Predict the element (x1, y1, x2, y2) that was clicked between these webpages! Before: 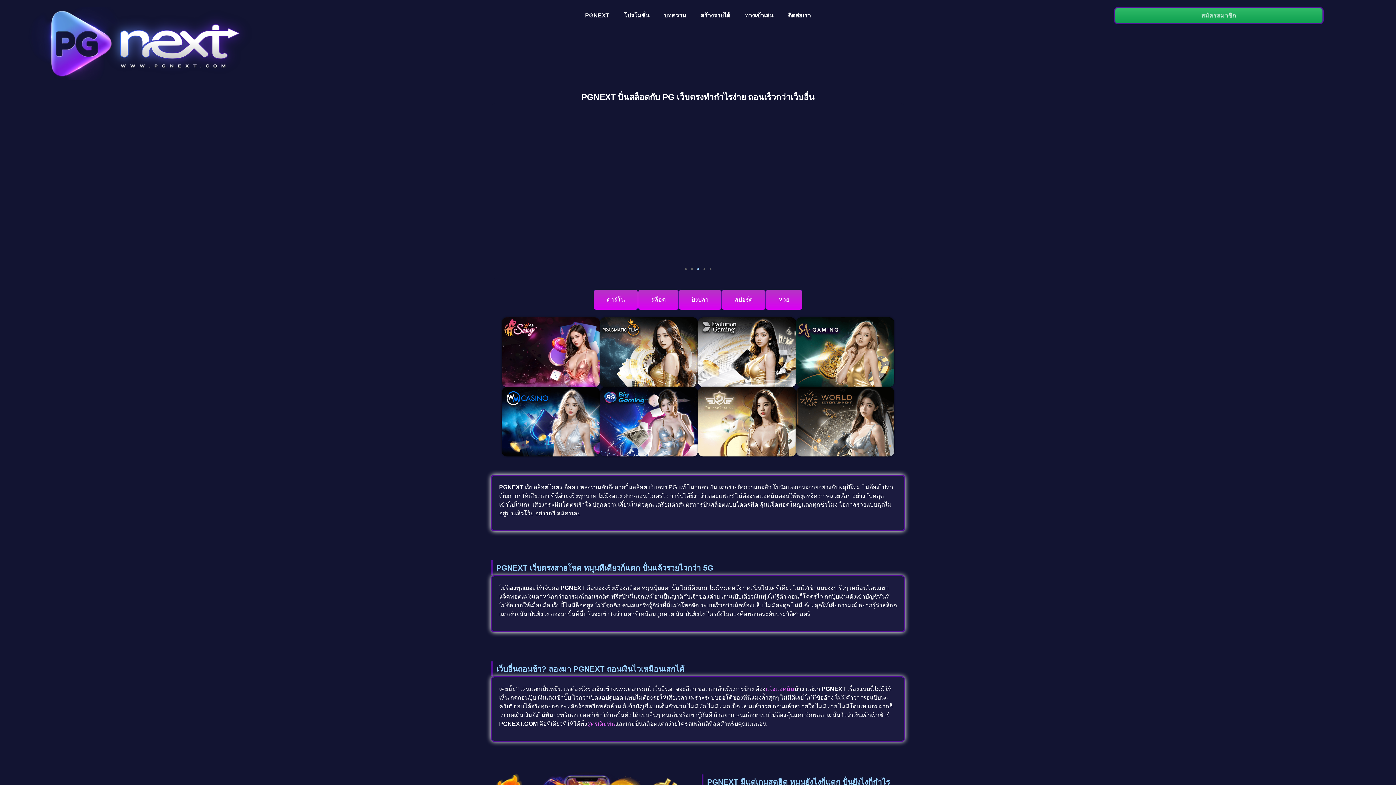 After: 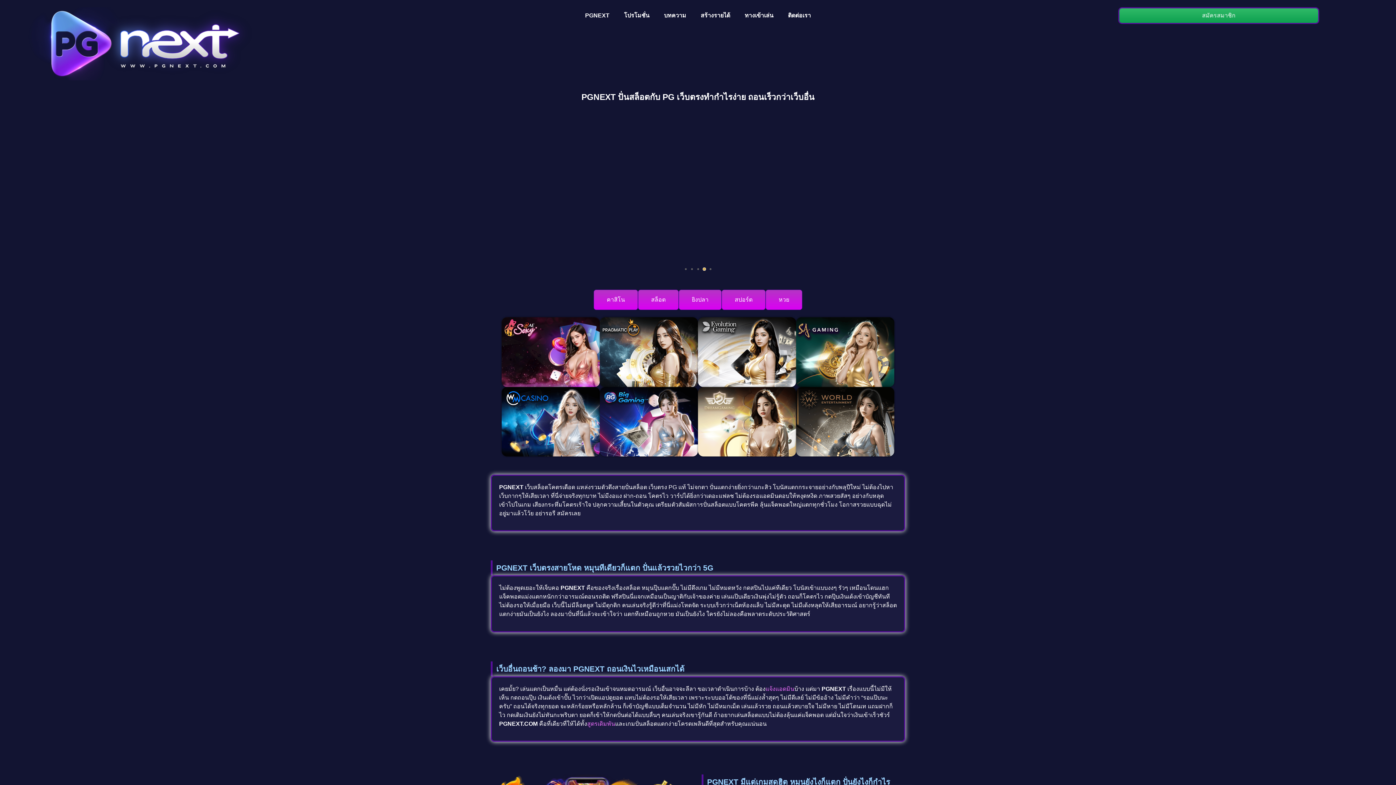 Action: bbox: (703, 268, 705, 270) label: Go to slide 4